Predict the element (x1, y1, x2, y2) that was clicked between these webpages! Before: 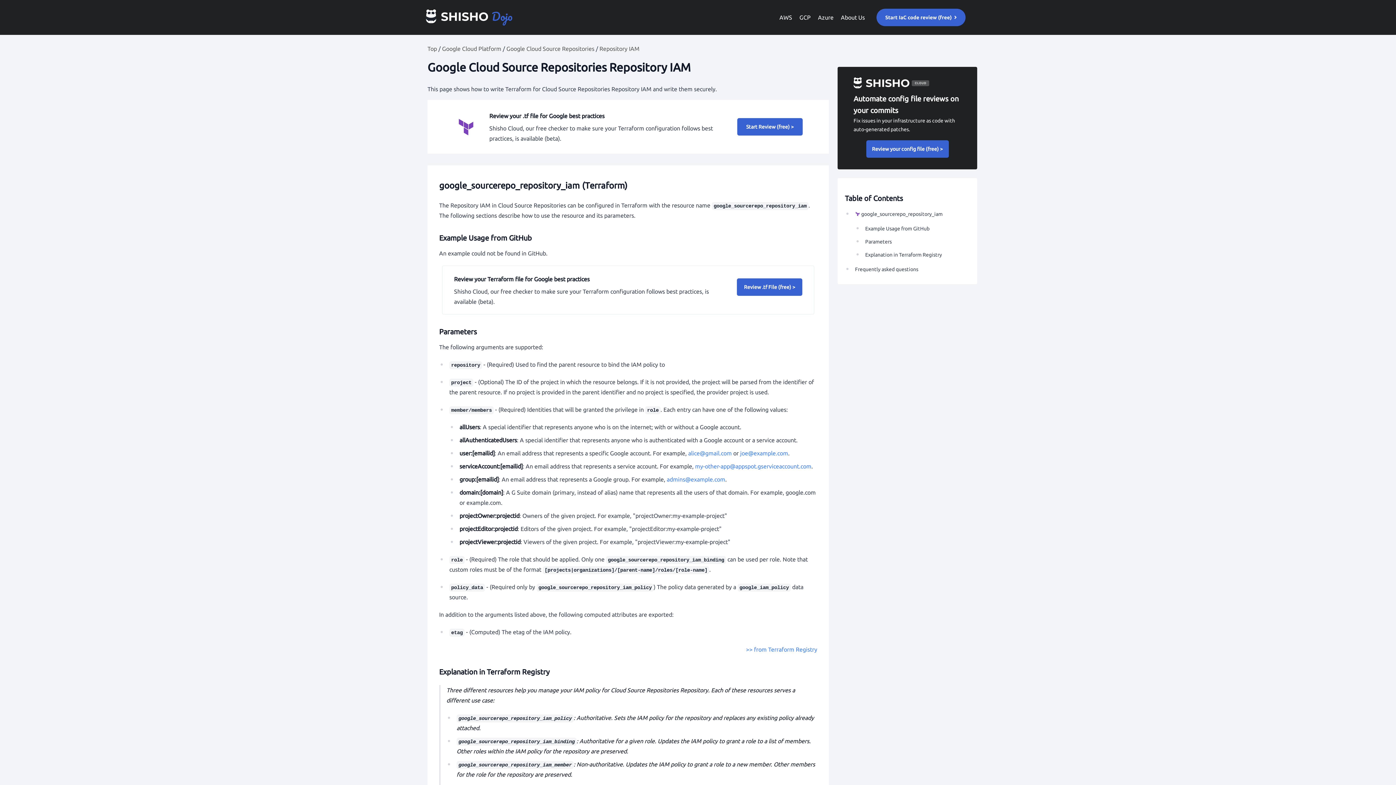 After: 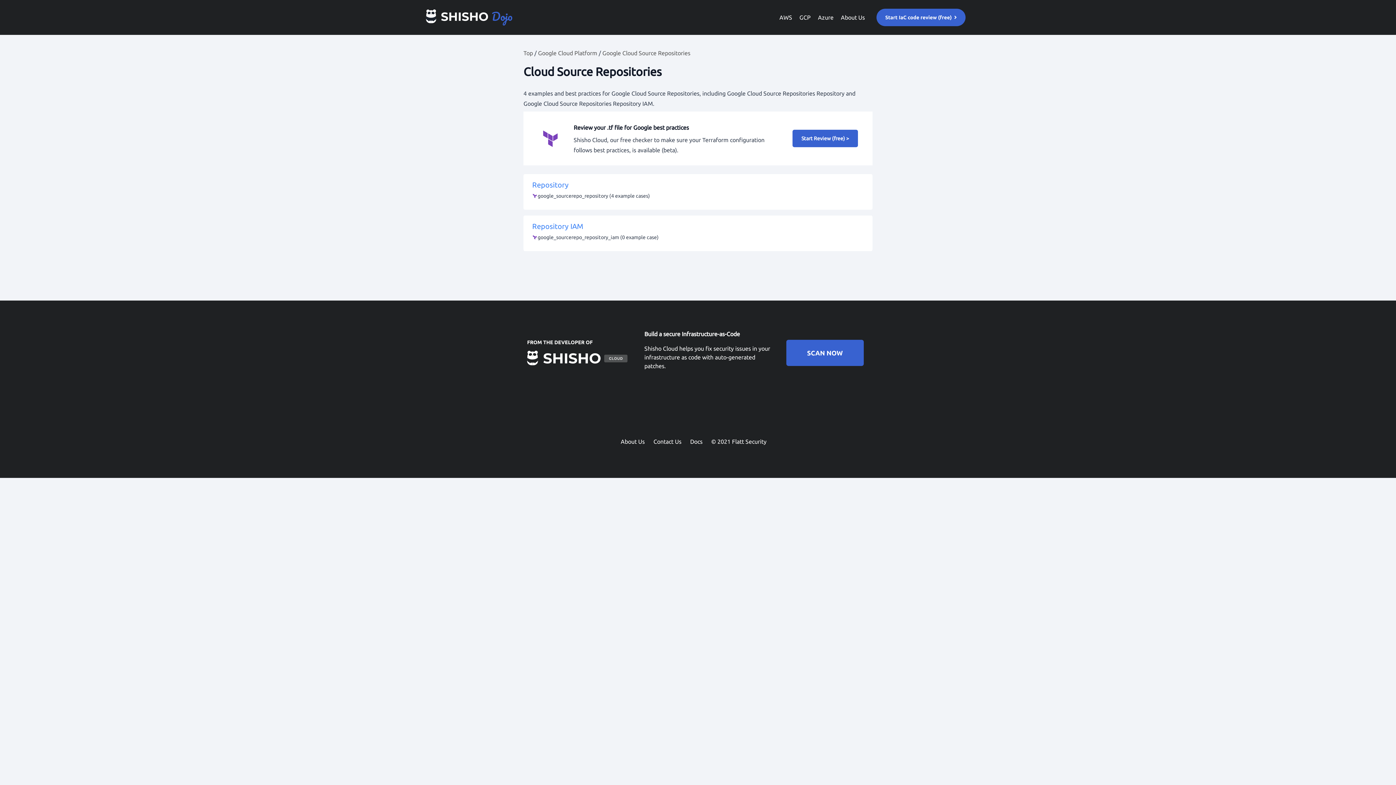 Action: label: Google Cloud Source Repositories bbox: (506, 45, 594, 52)